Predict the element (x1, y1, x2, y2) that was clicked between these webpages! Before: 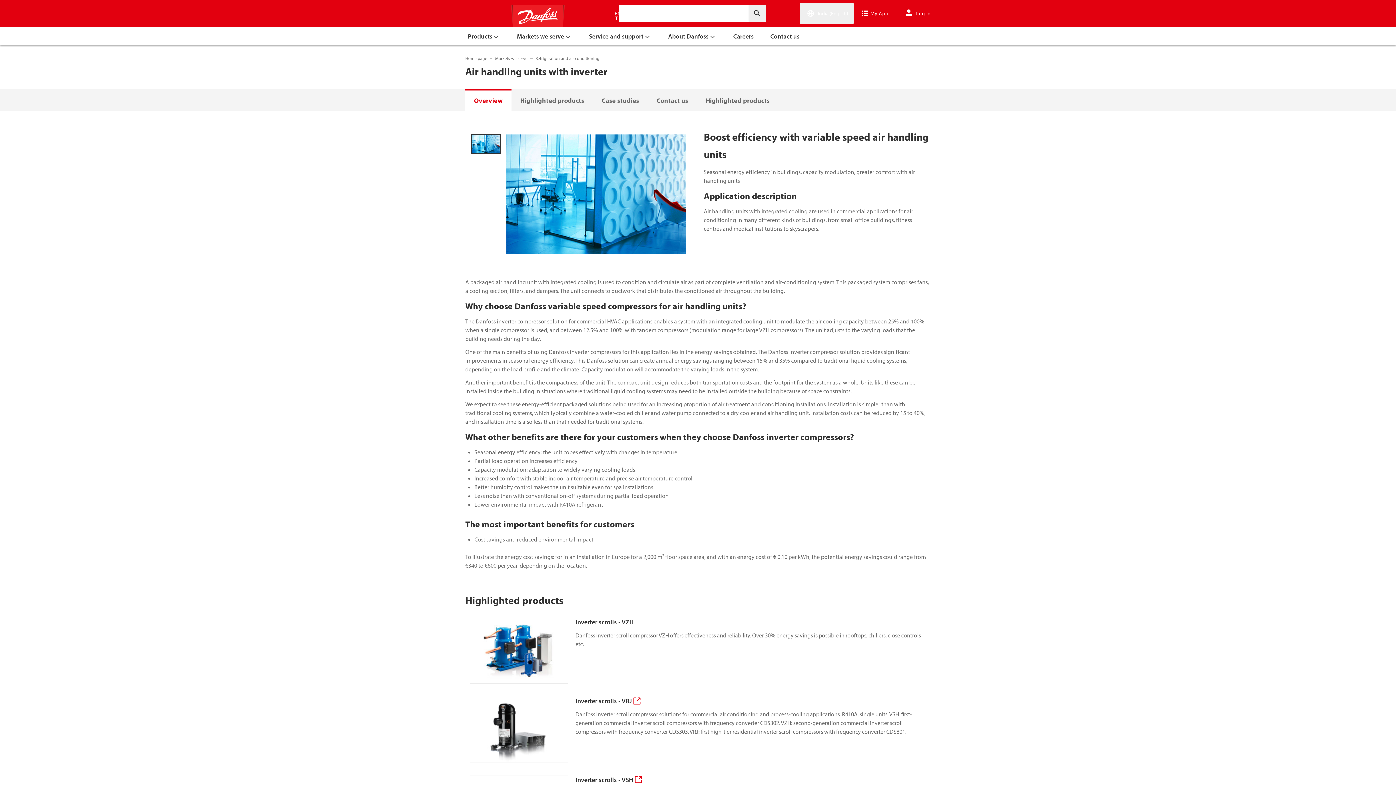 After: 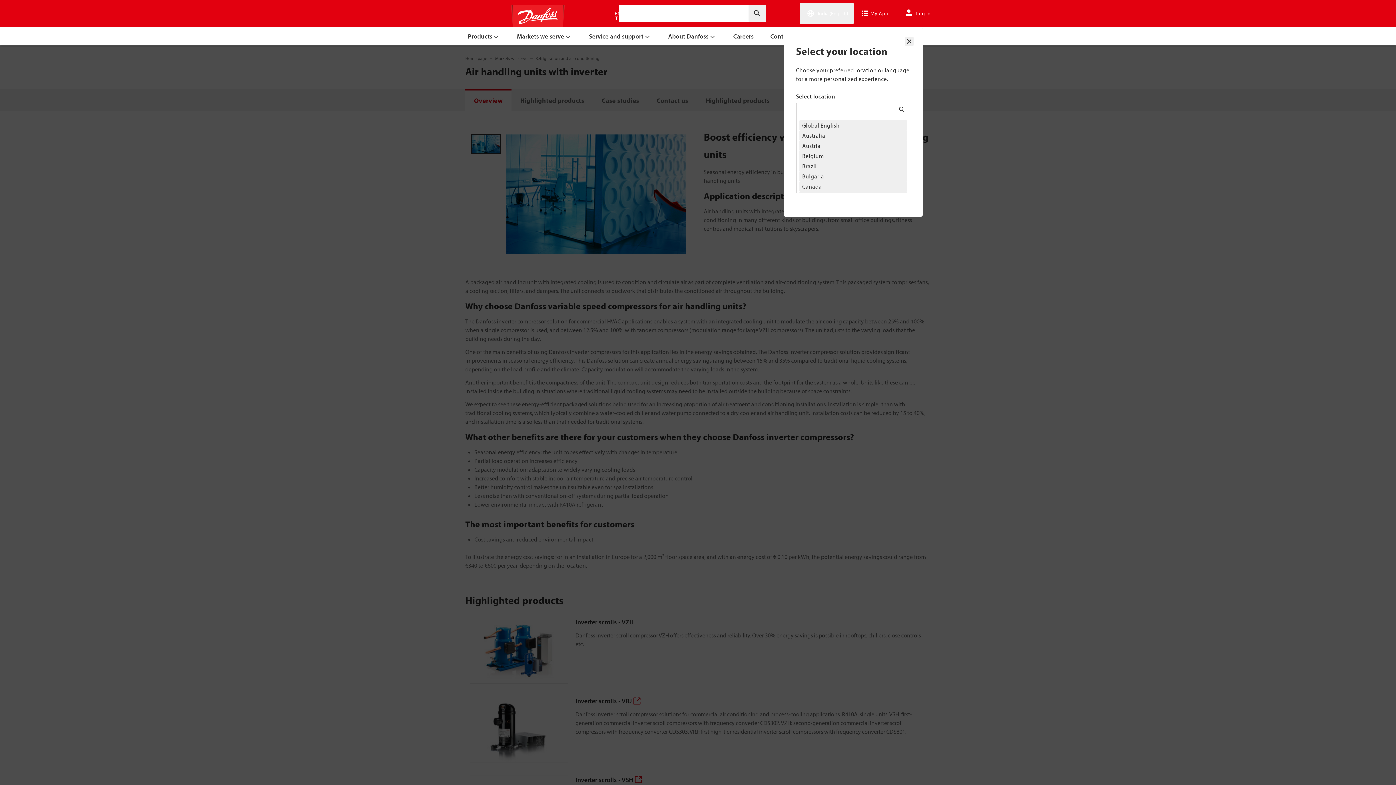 Action: bbox: (800, 2, 853, 24) label: India (English)